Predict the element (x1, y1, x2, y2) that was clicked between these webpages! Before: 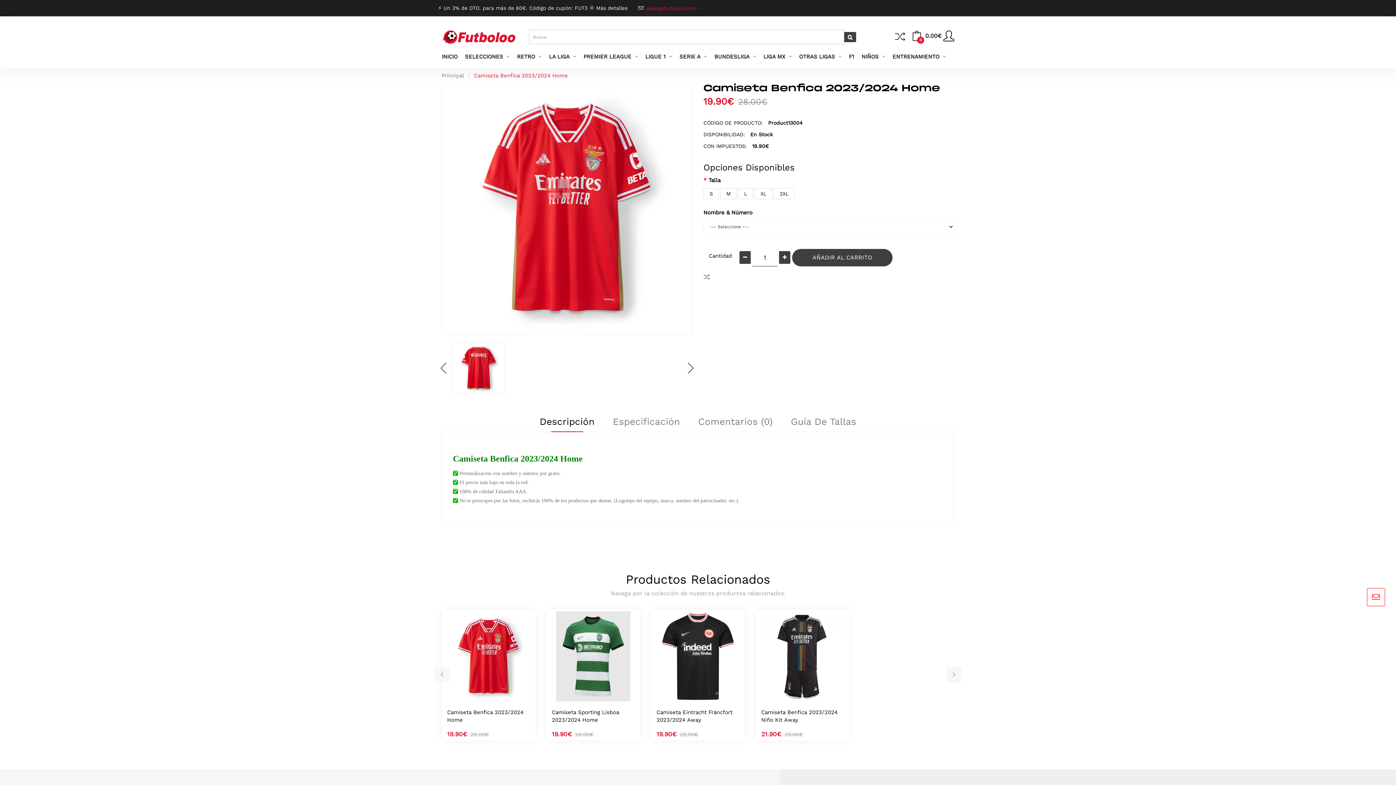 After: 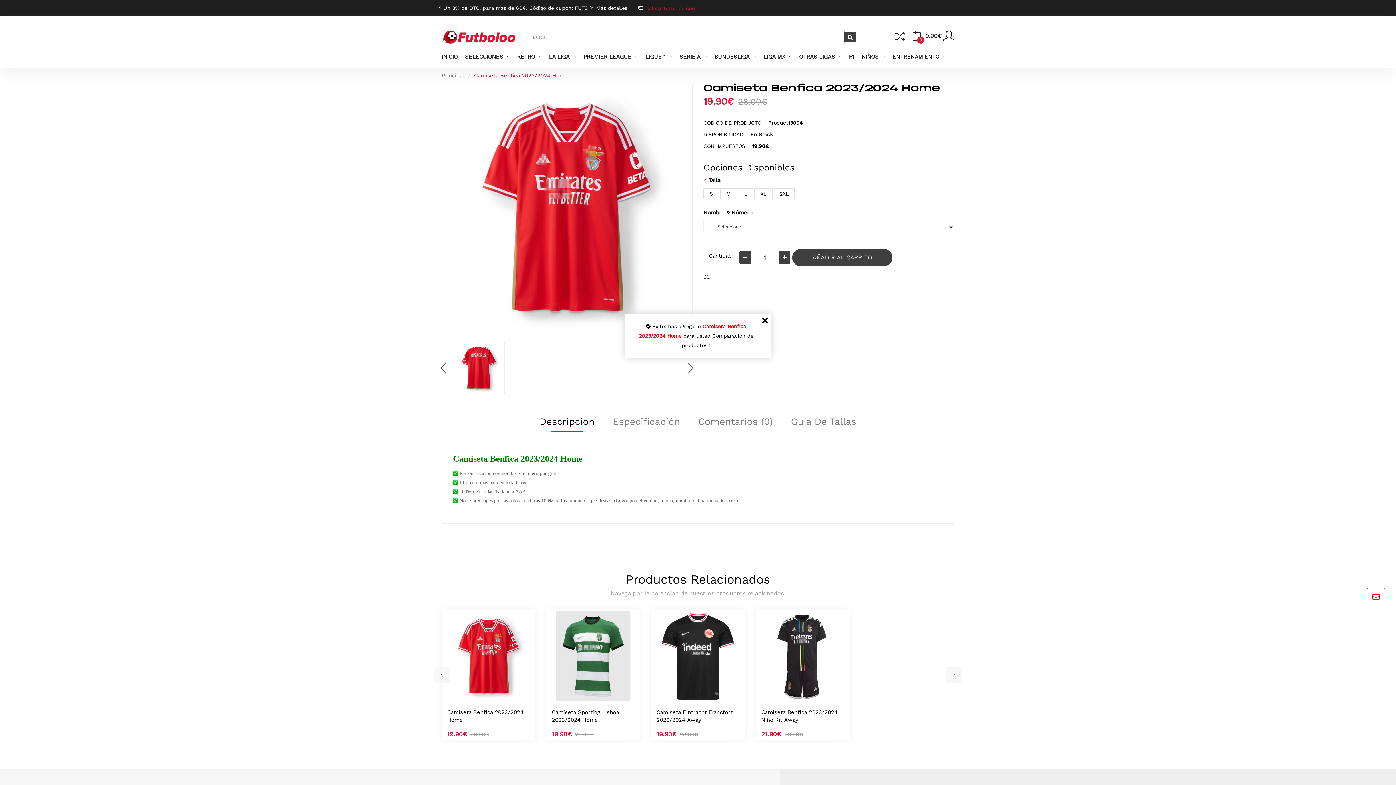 Action: bbox: (703, 271, 711, 282)